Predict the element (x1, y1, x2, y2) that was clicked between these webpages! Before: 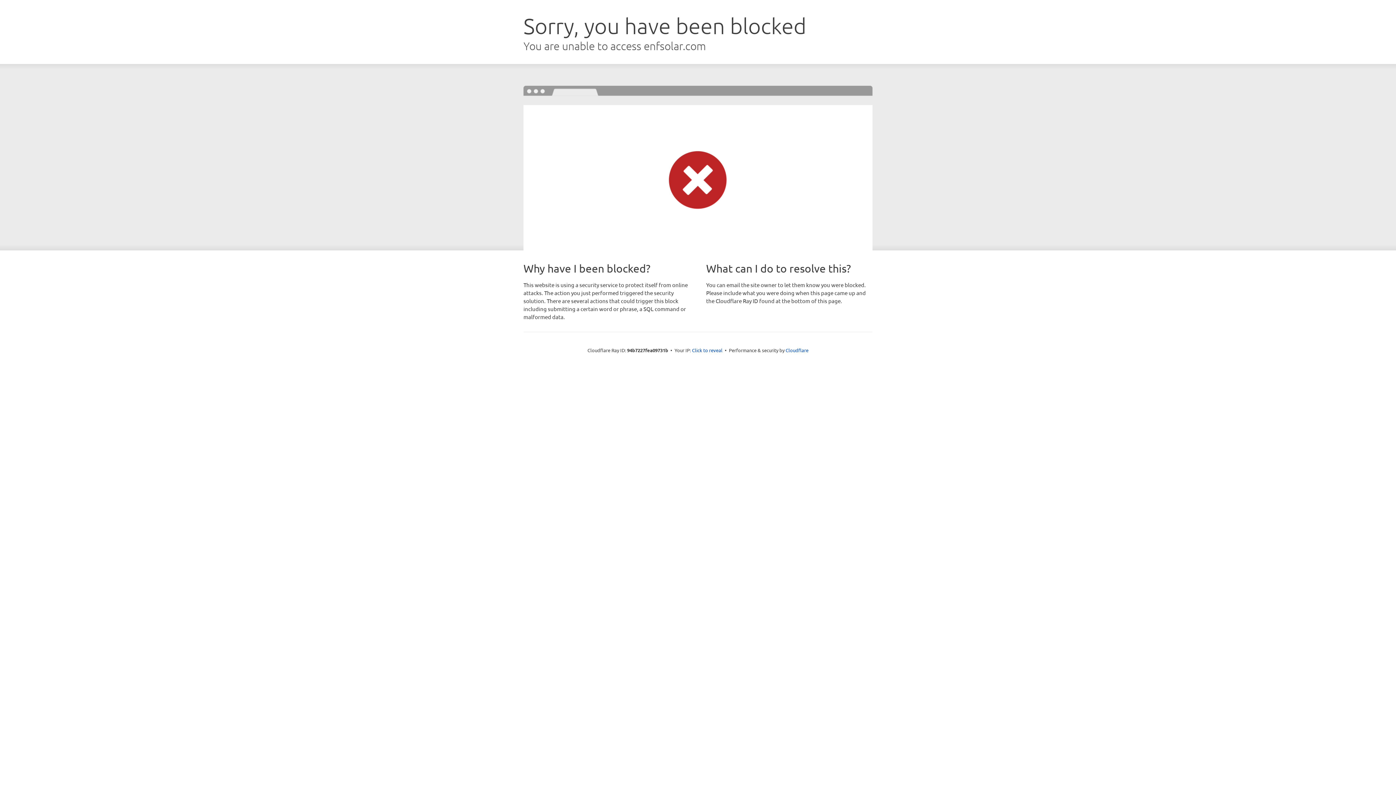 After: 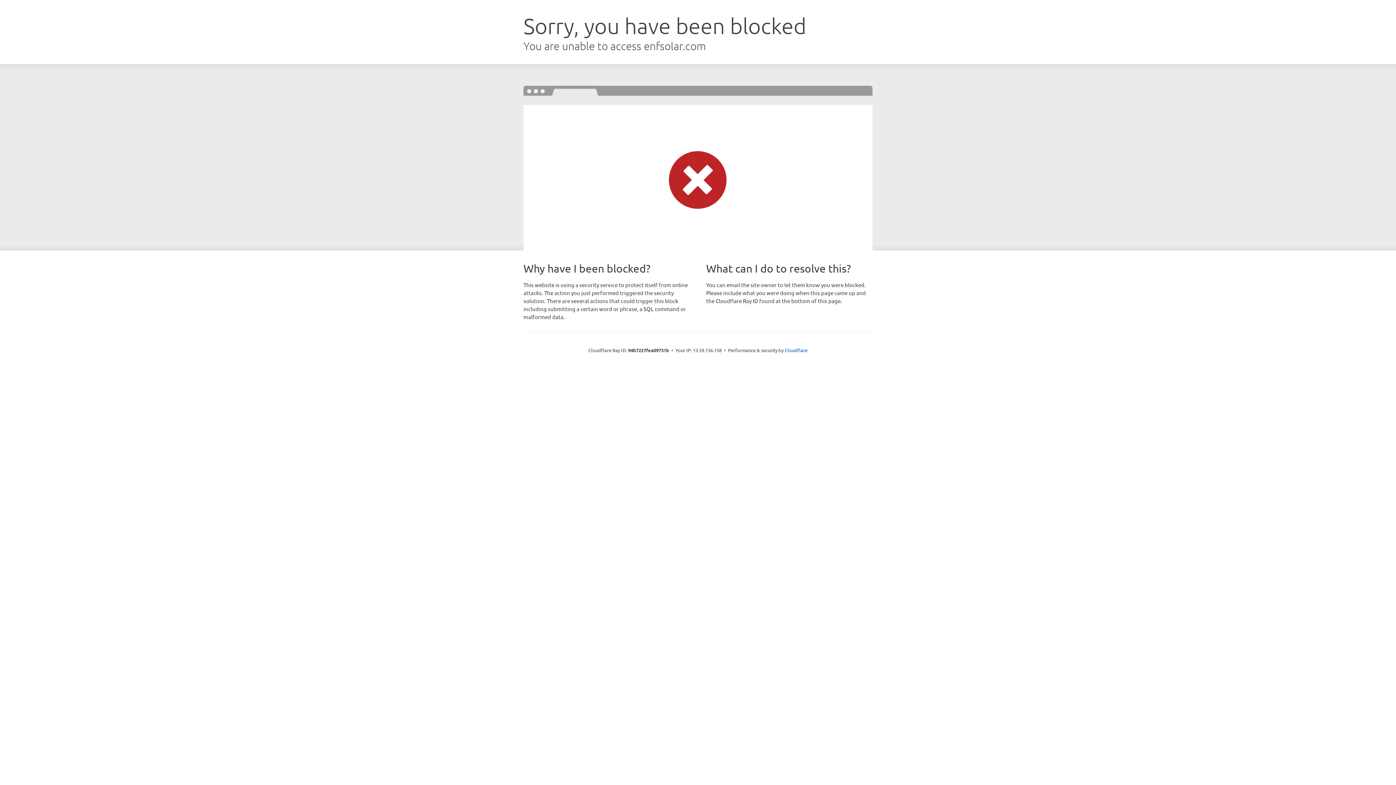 Action: bbox: (692, 346, 722, 353) label: Click to reveal